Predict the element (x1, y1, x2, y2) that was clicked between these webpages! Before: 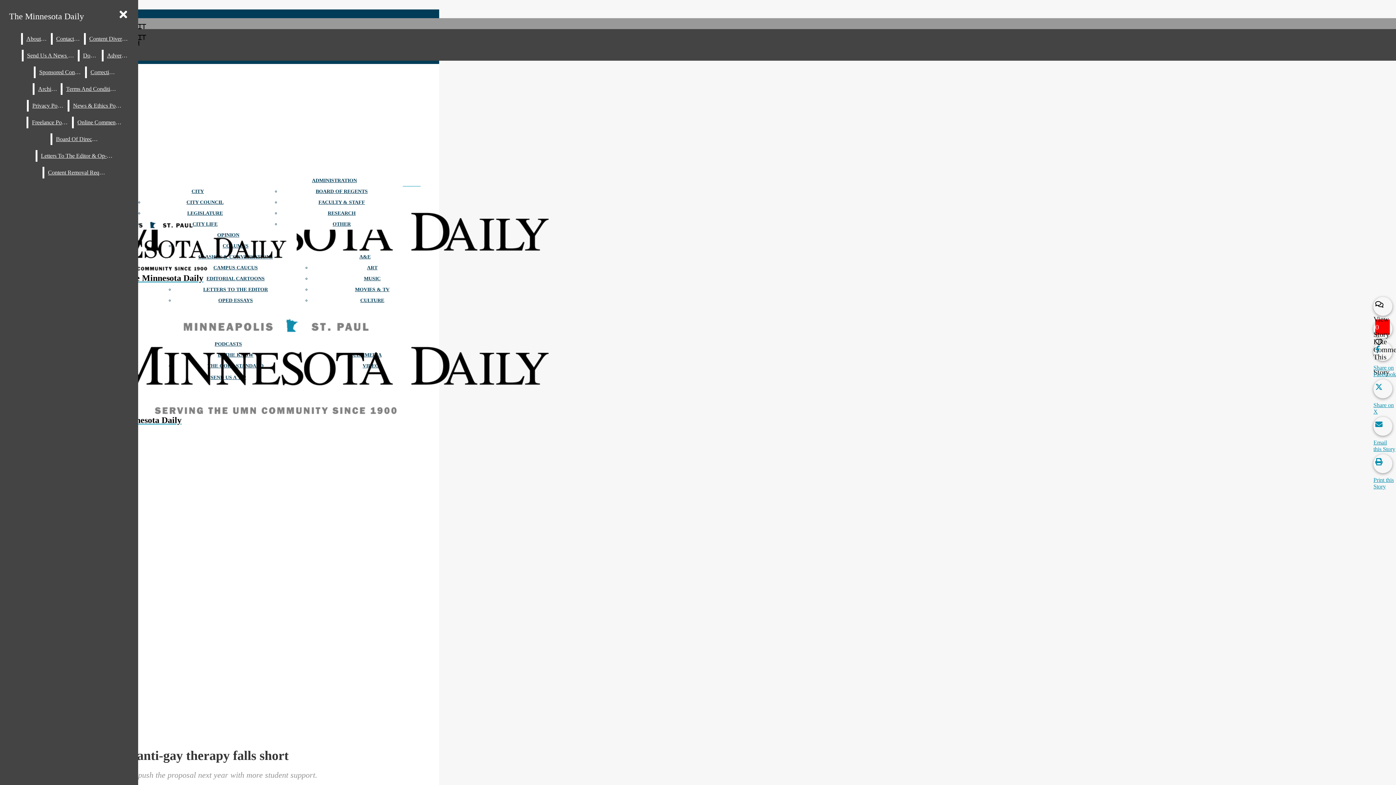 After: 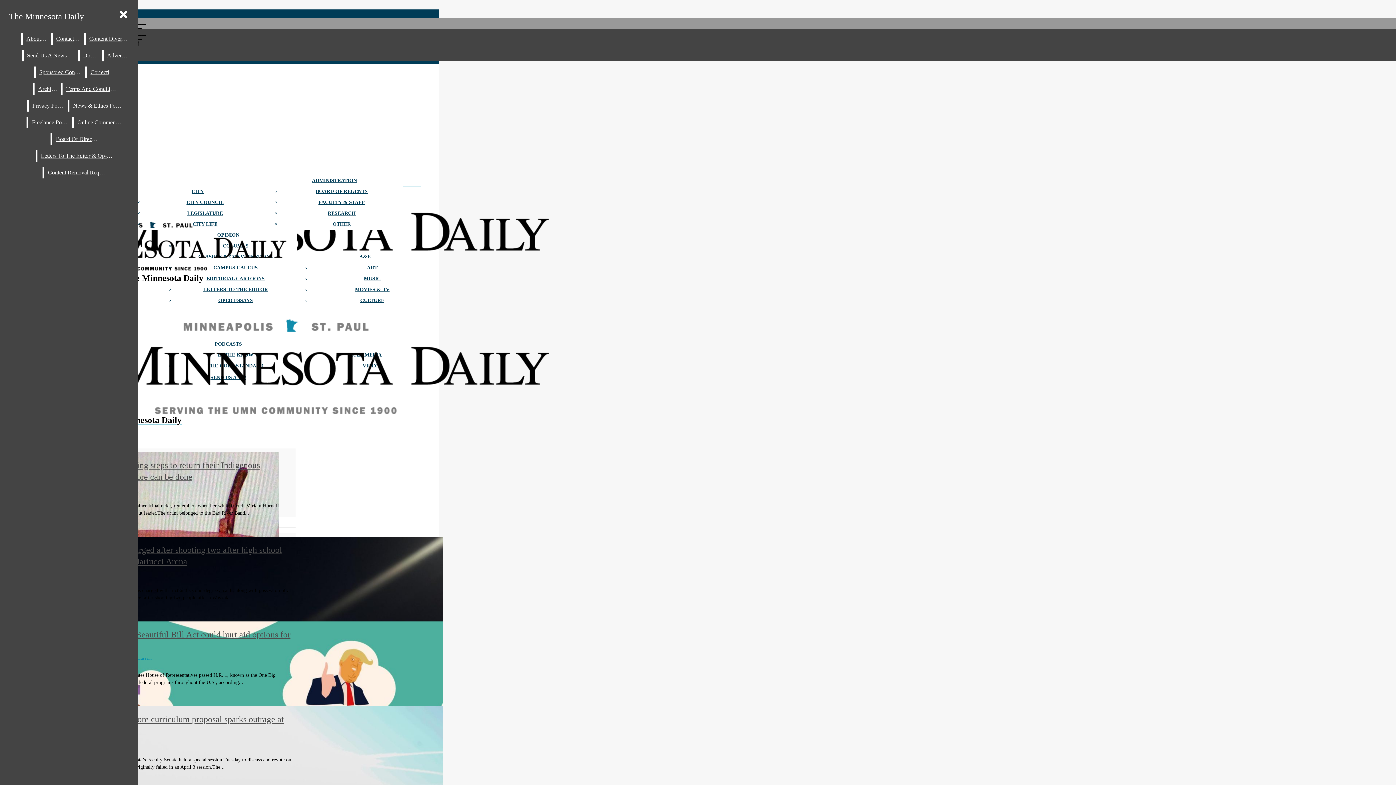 Action: bbox: (332, 221, 350, 226) label: OTHER